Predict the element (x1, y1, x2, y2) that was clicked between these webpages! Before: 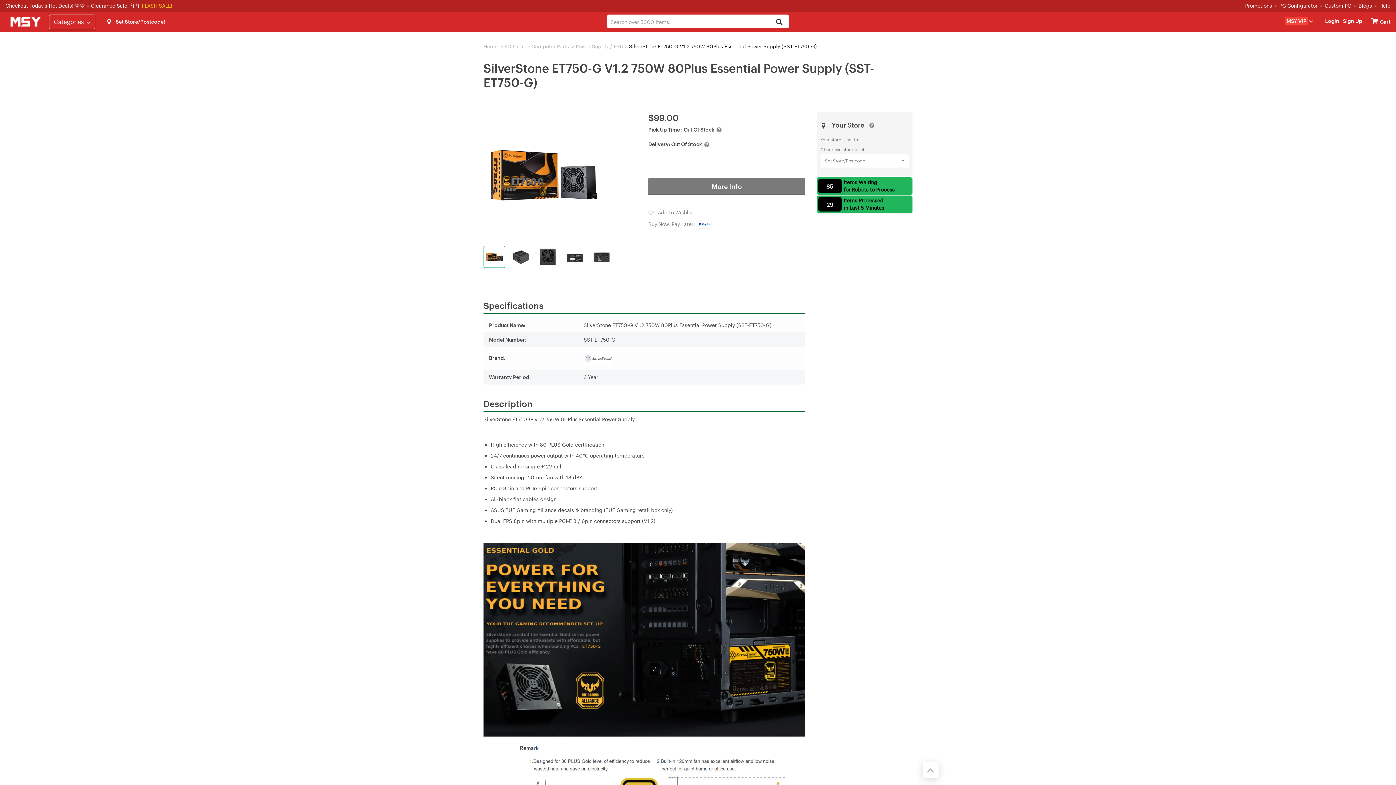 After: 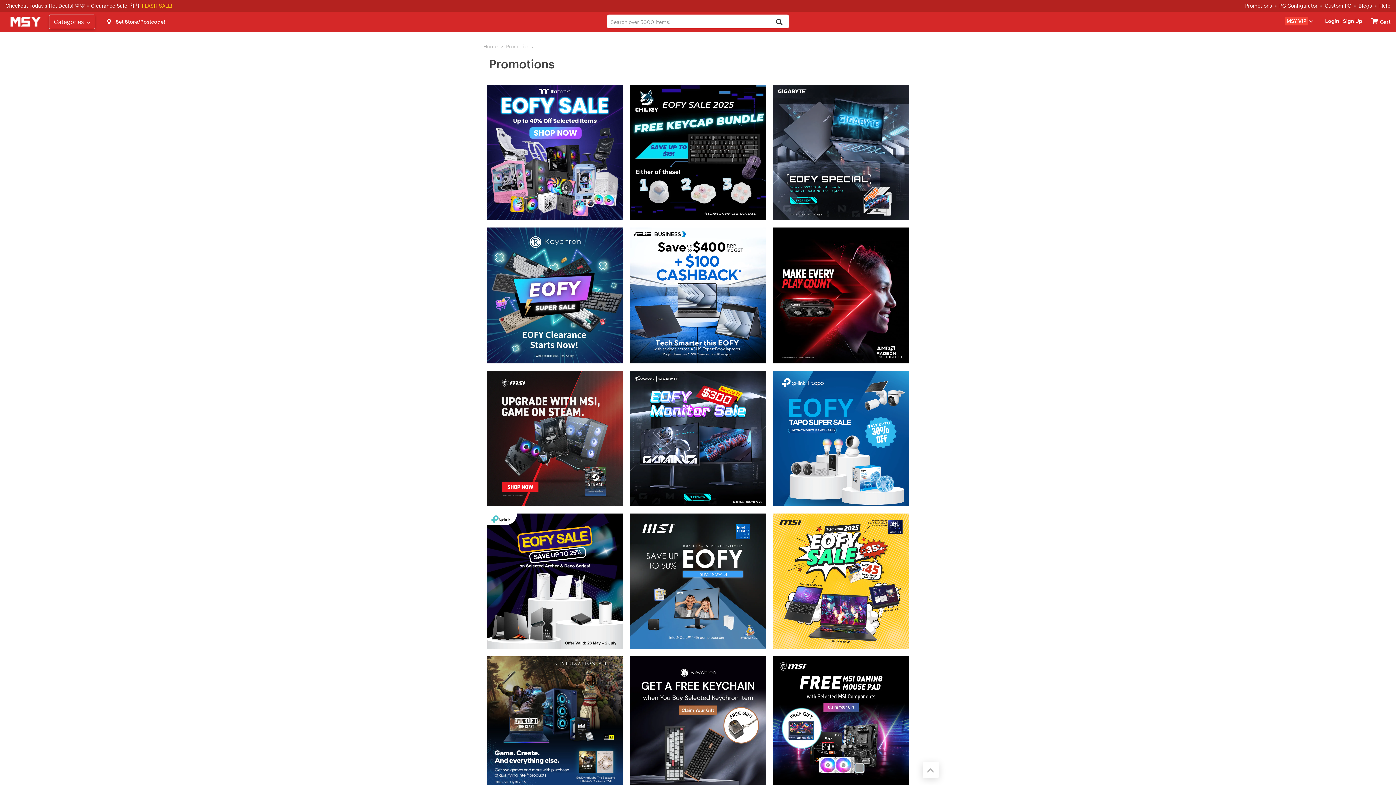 Action: bbox: (1245, 2, 1272, 8) label: Promotions